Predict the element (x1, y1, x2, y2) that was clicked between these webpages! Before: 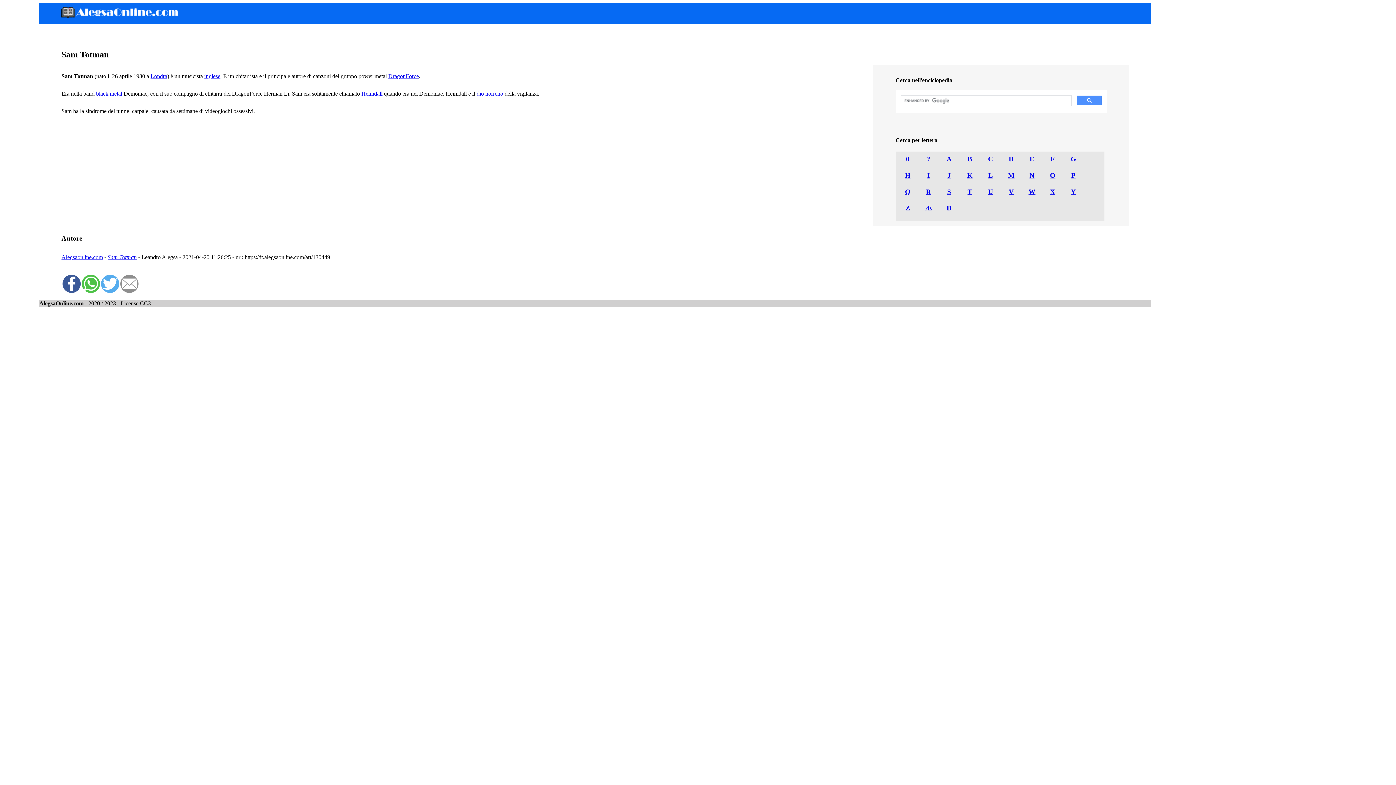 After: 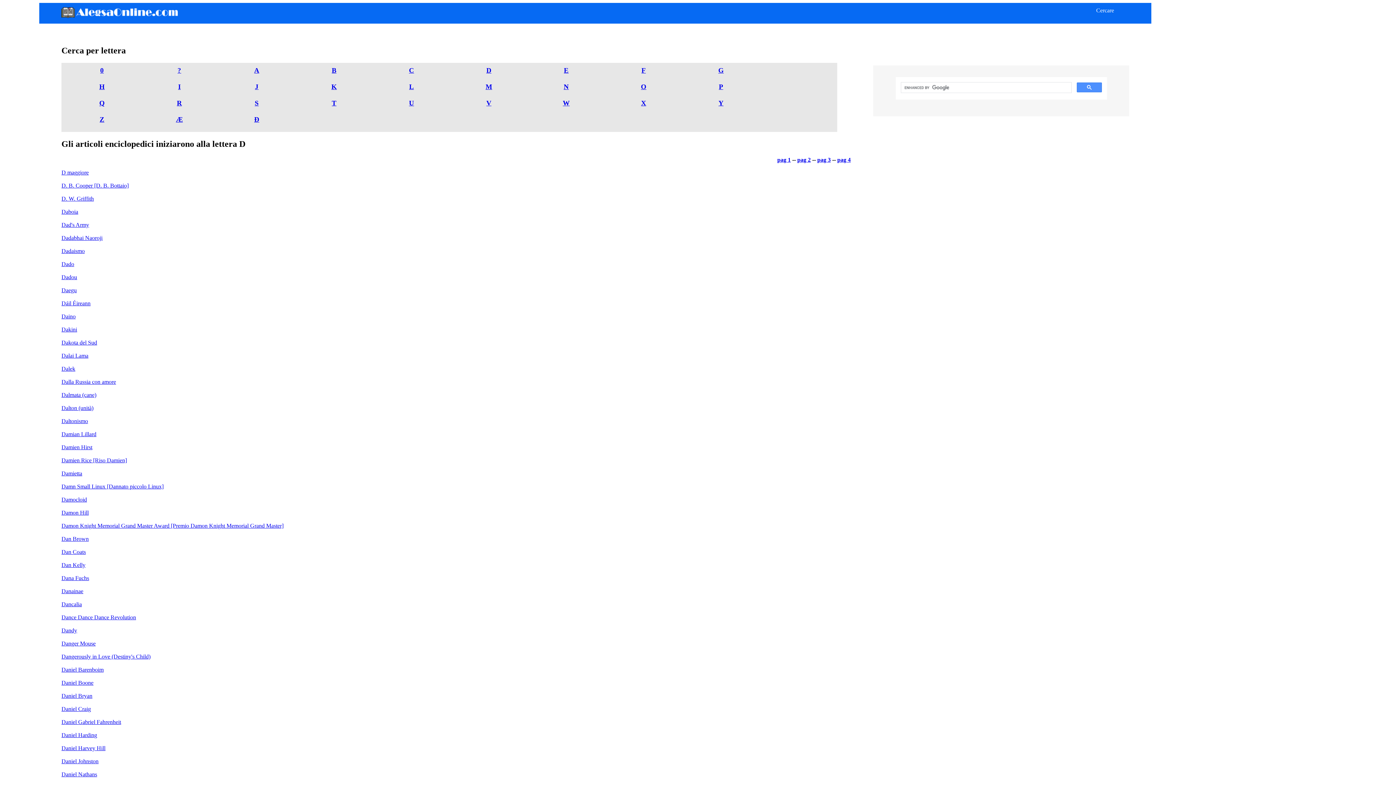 Action: bbox: (1009, 155, 1014, 162) label: D